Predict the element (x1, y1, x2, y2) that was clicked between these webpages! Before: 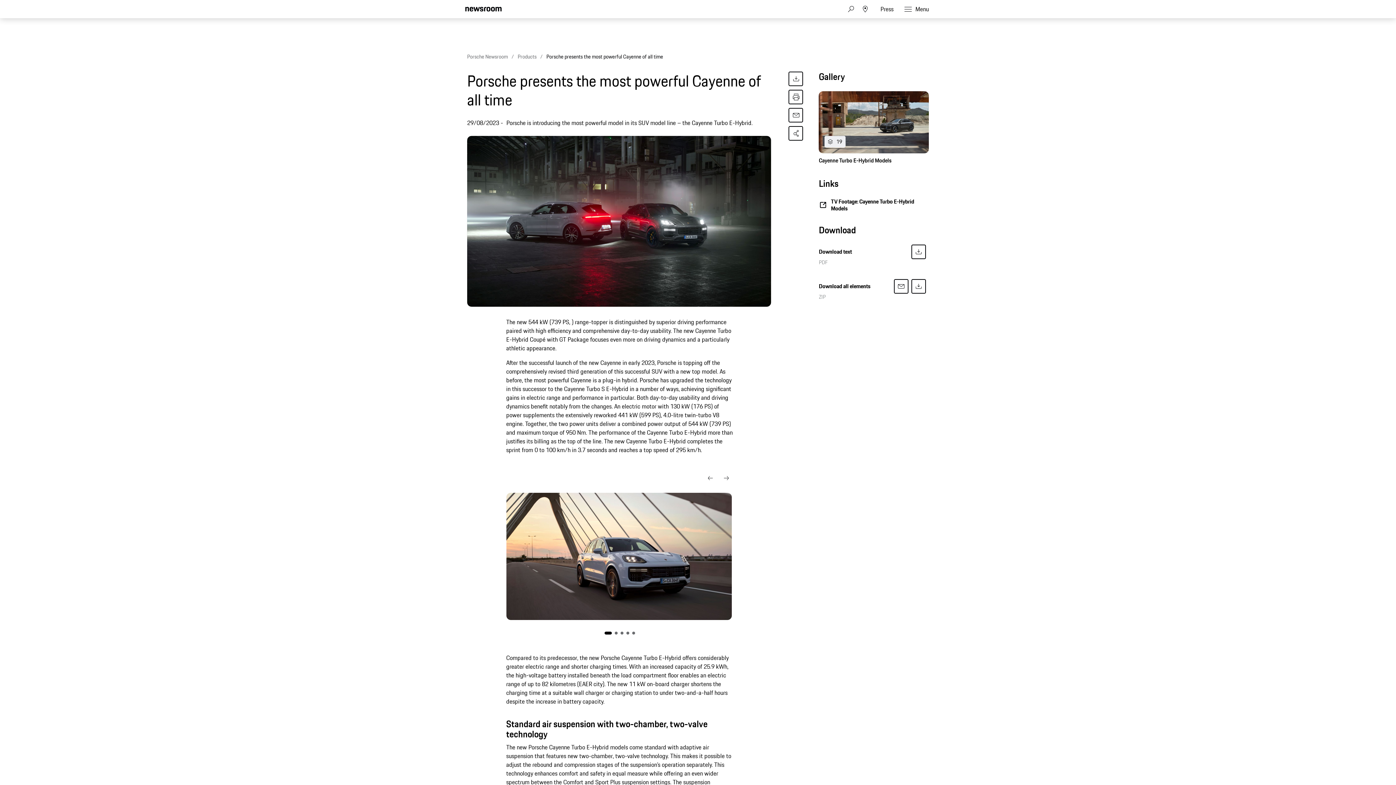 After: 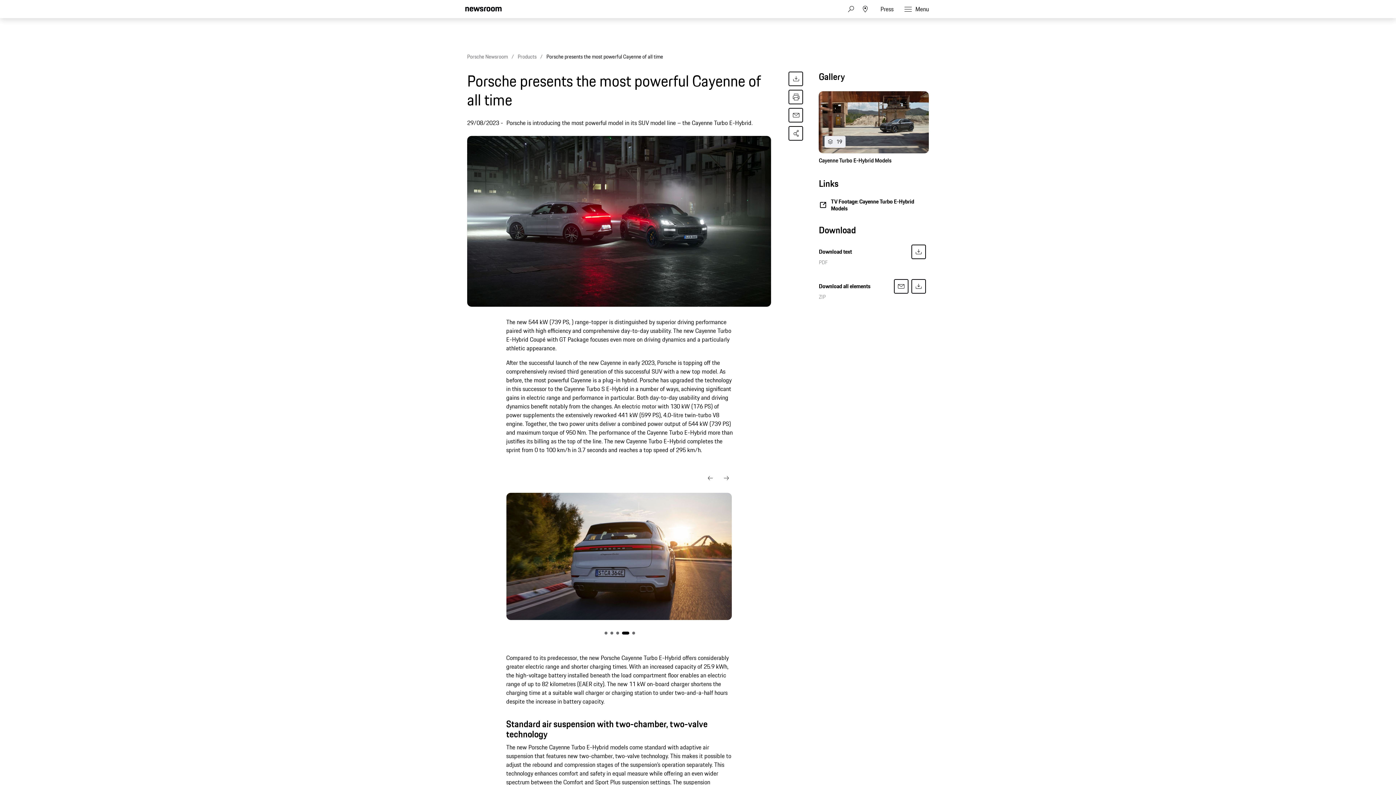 Action: label: Go to slide 4 bbox: (626, 631, 629, 634)